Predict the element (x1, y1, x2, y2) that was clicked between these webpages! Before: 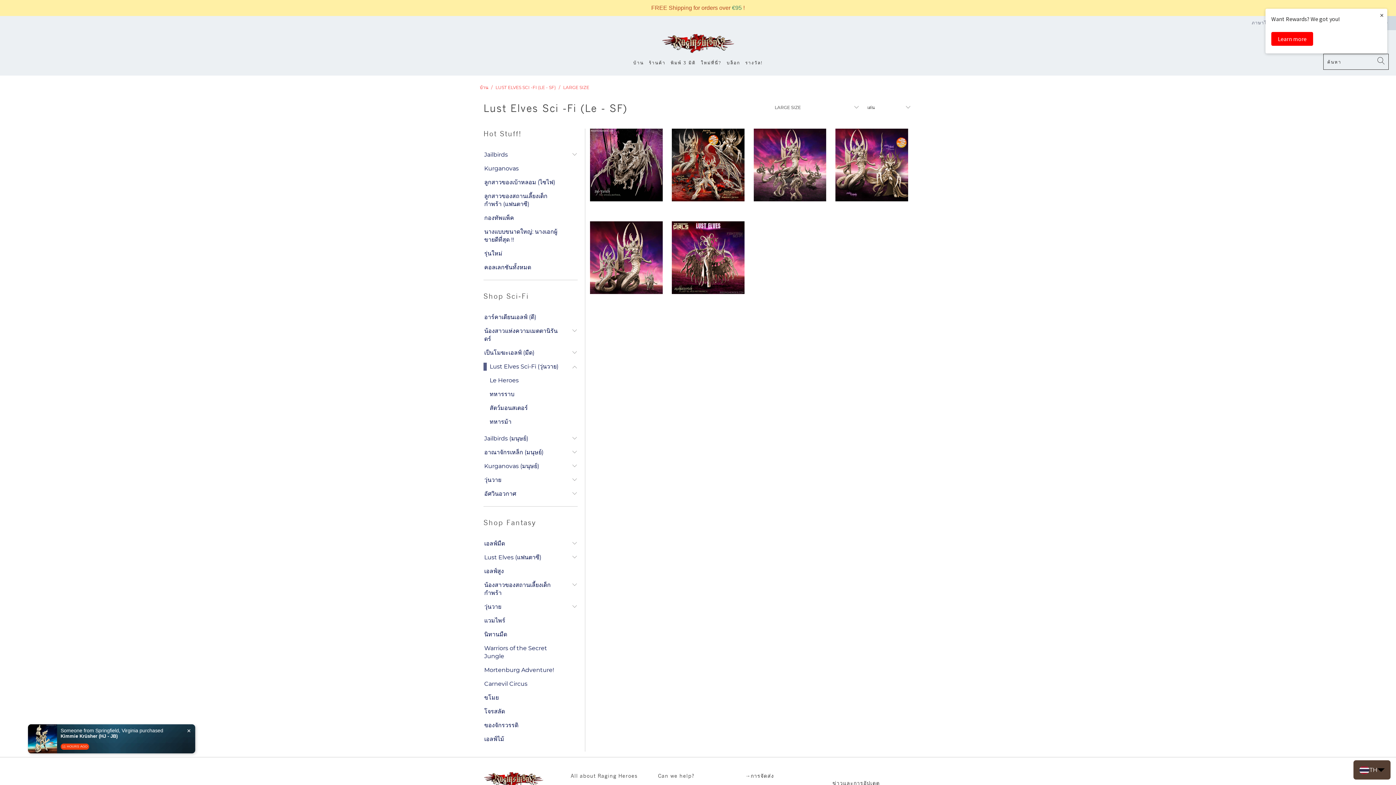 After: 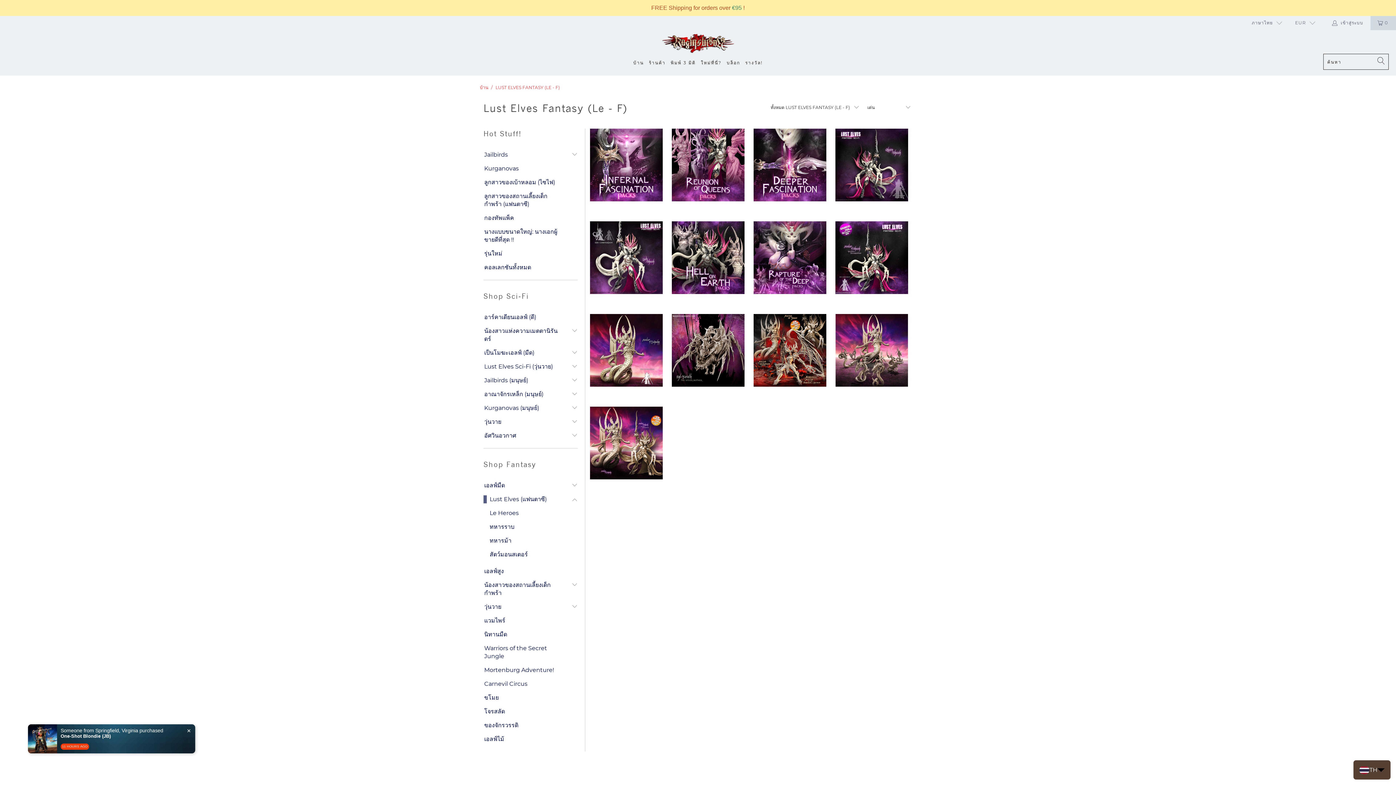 Action: bbox: (483, 554, 541, 562) label: Lust Elves (แฟนตาซี)